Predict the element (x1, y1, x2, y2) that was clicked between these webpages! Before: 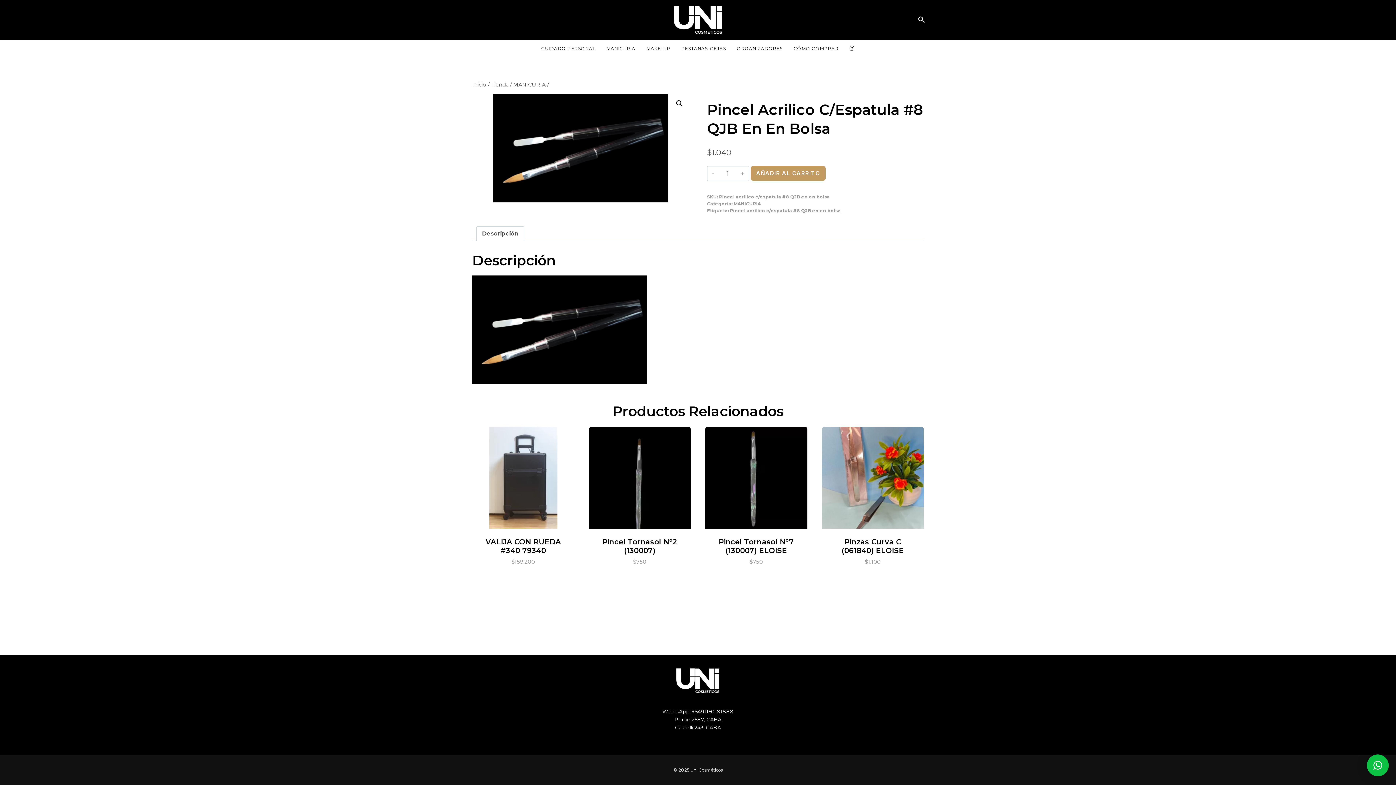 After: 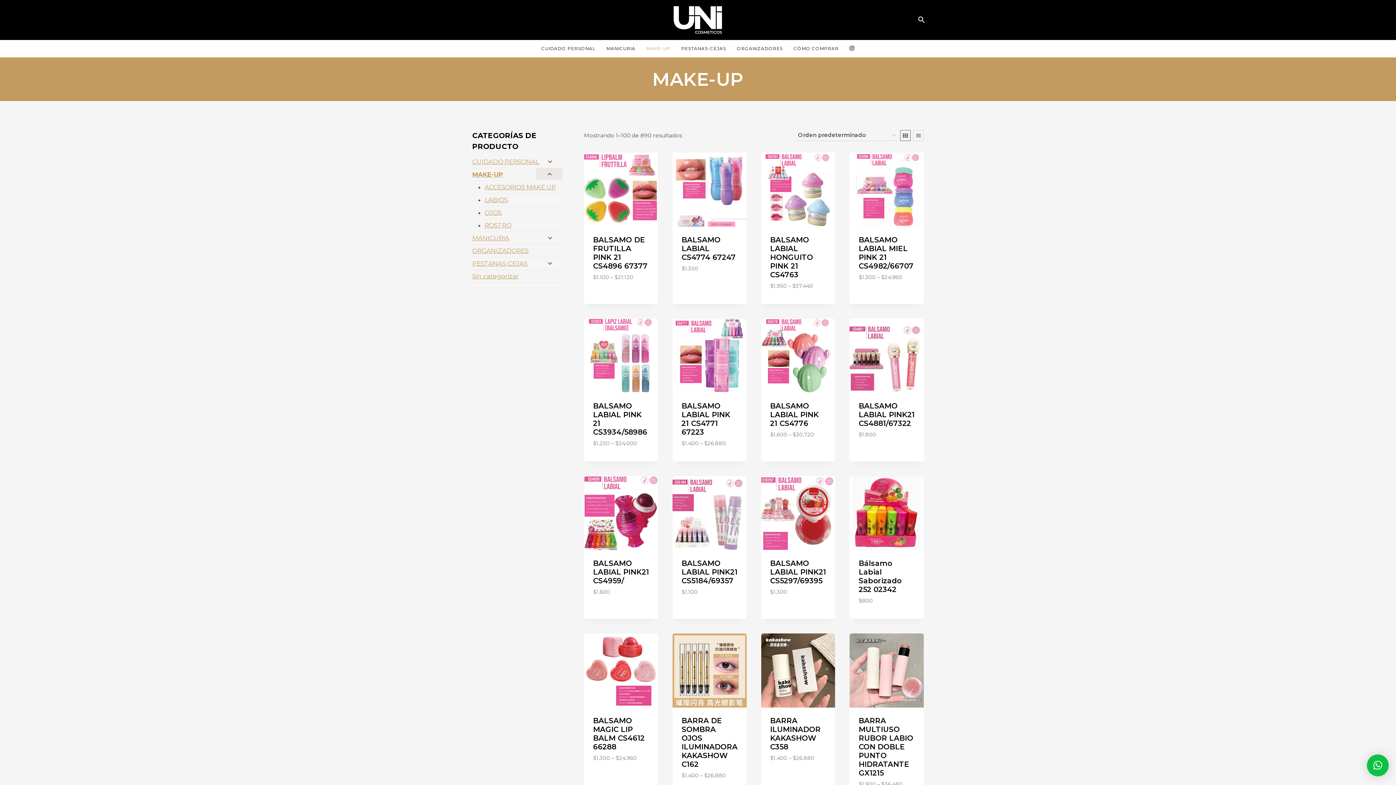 Action: label: MAKE-UP bbox: (641, 44, 676, 53)